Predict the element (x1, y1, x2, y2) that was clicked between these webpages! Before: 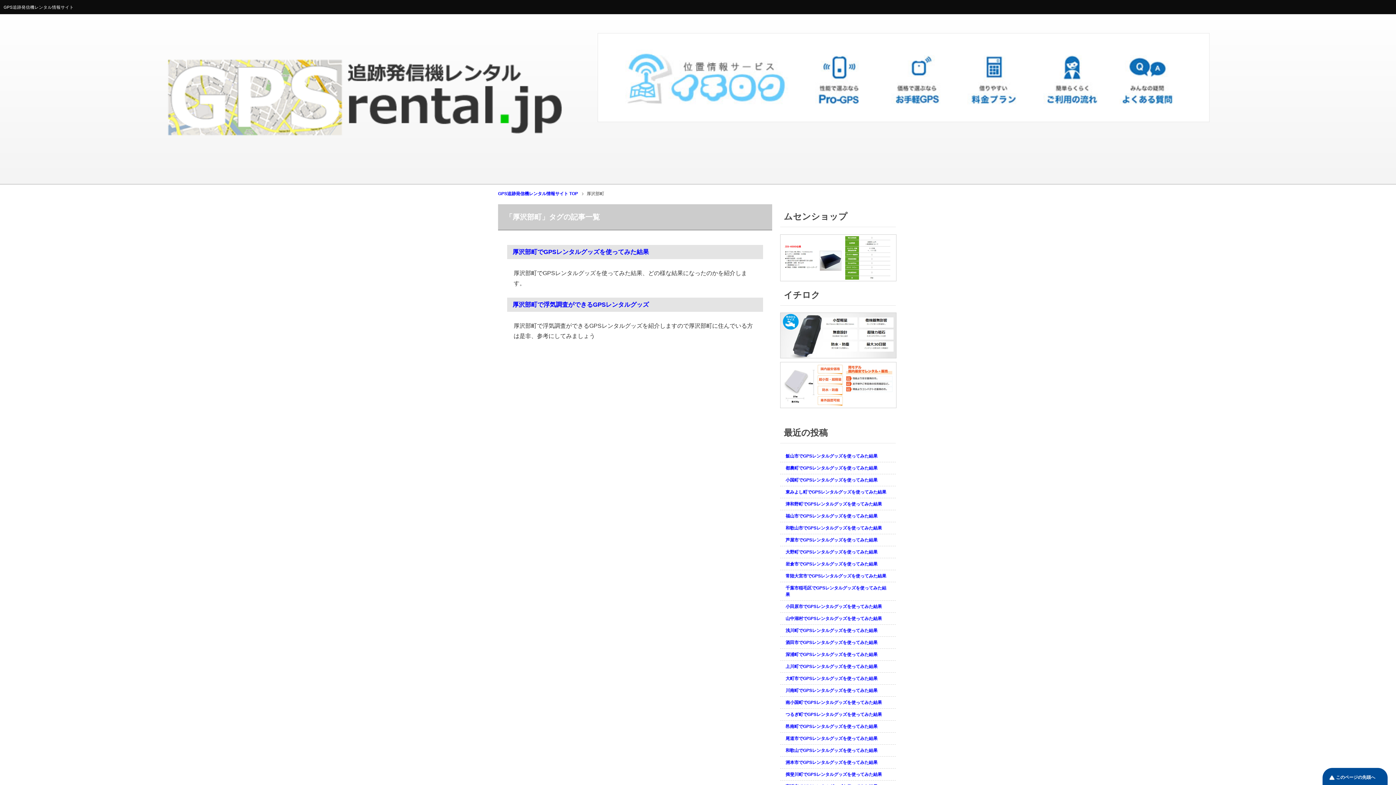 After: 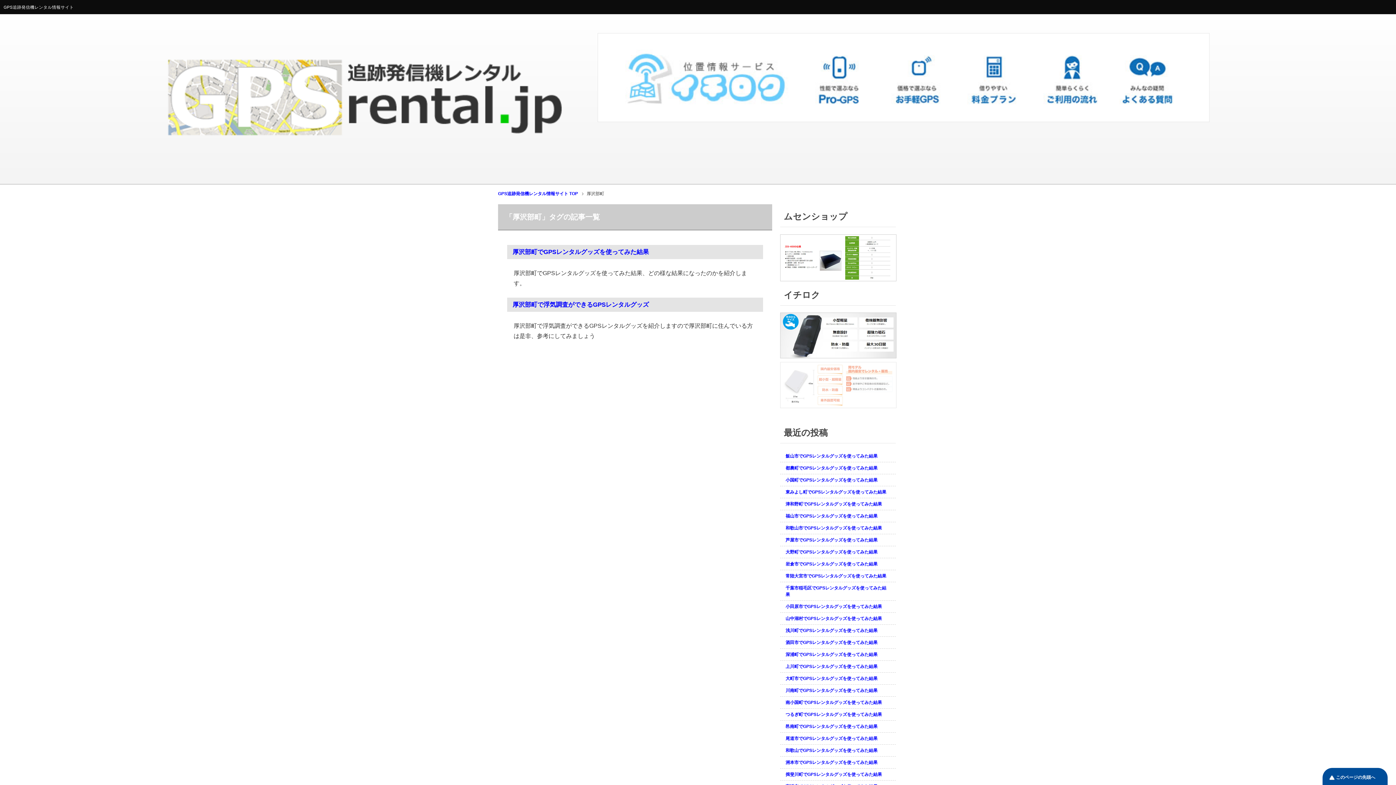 Action: bbox: (780, 406, 896, 411)